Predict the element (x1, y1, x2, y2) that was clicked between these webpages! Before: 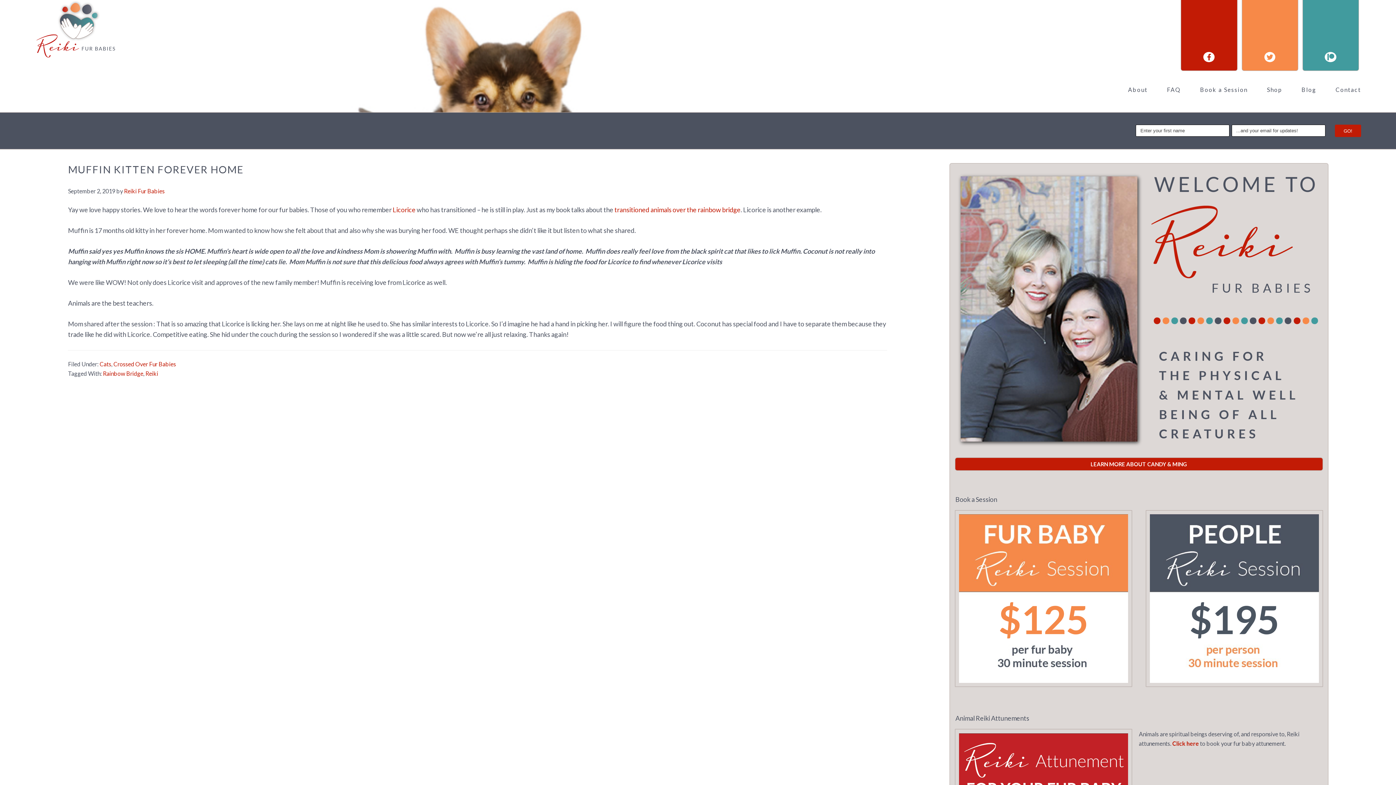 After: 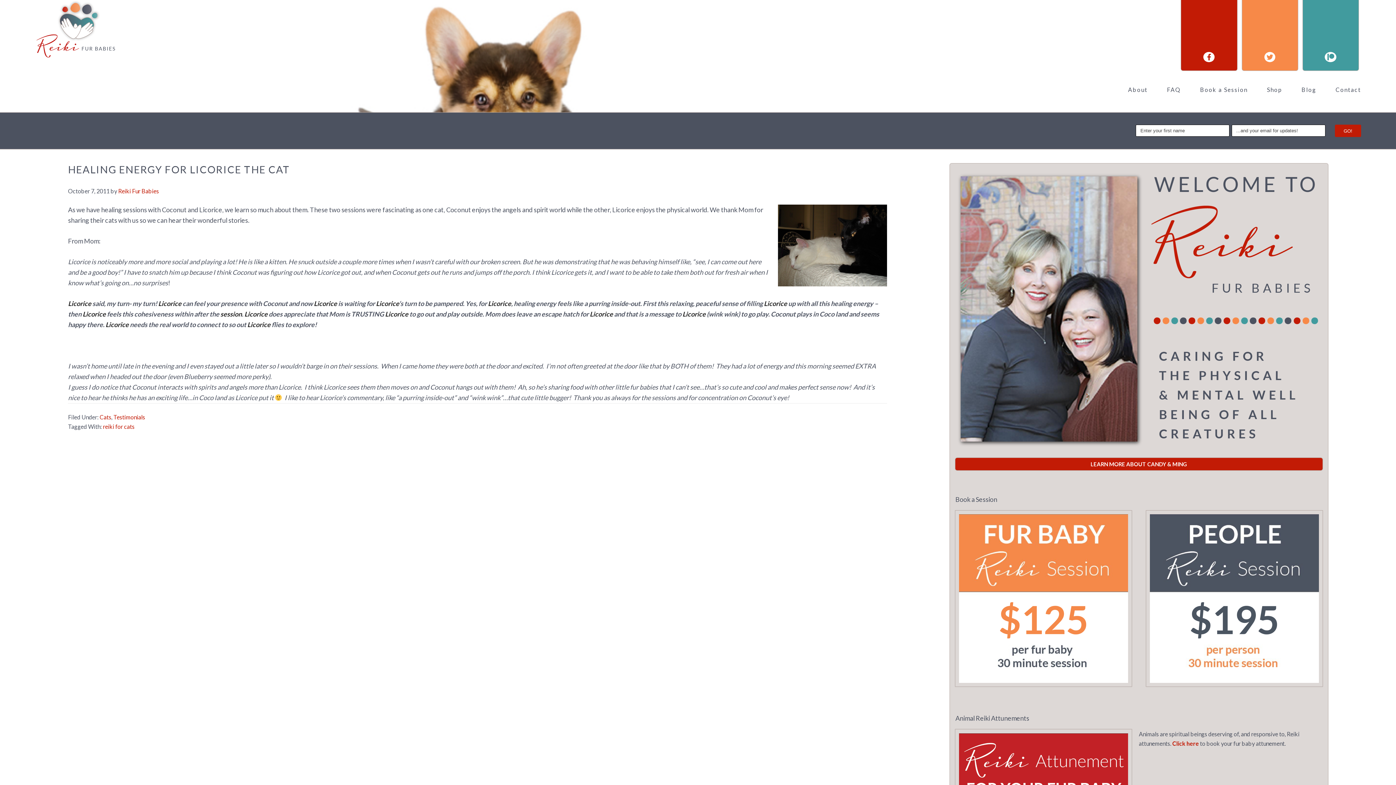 Action: label: Licorice bbox: (392, 205, 415, 213)